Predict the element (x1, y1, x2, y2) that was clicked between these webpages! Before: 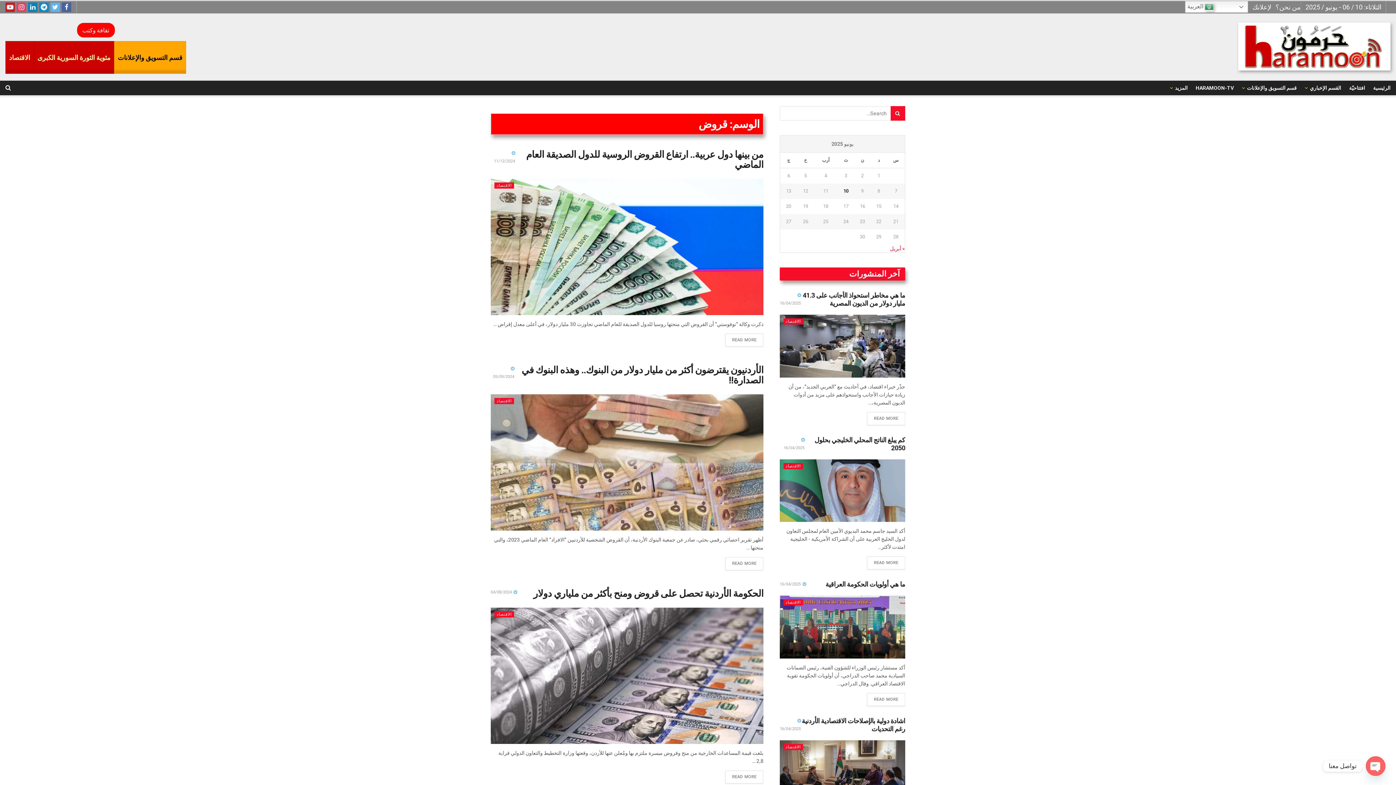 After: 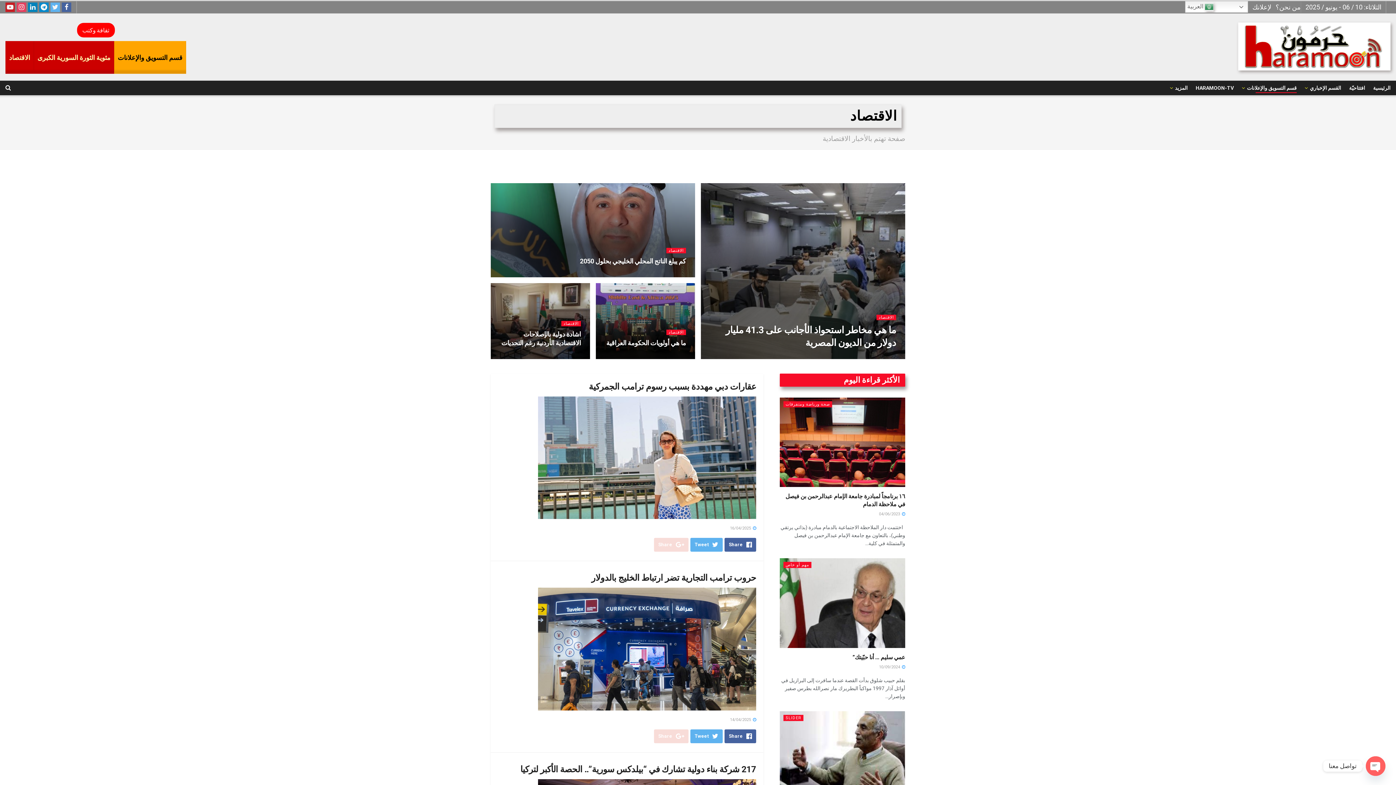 Action: label: الاقتصاد bbox: (783, 463, 803, 469)